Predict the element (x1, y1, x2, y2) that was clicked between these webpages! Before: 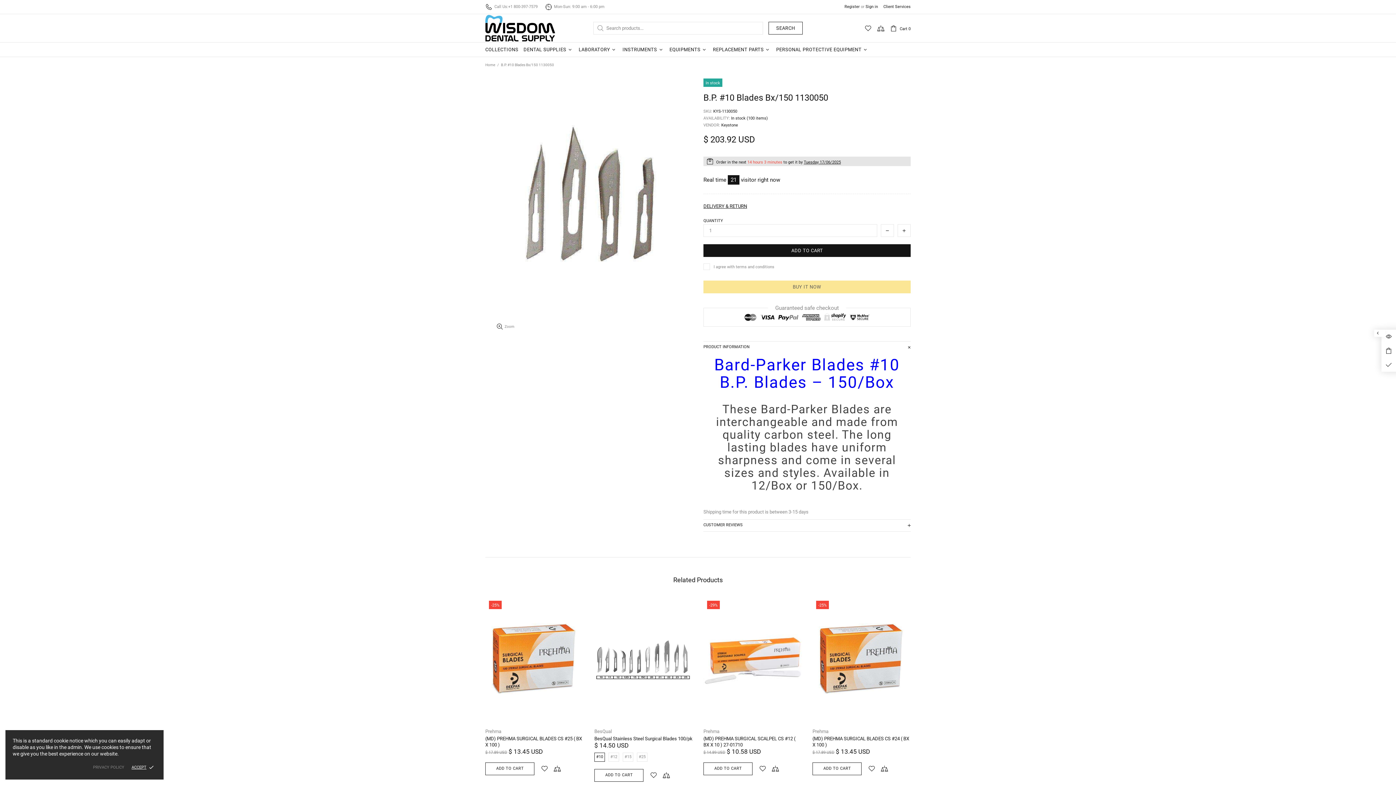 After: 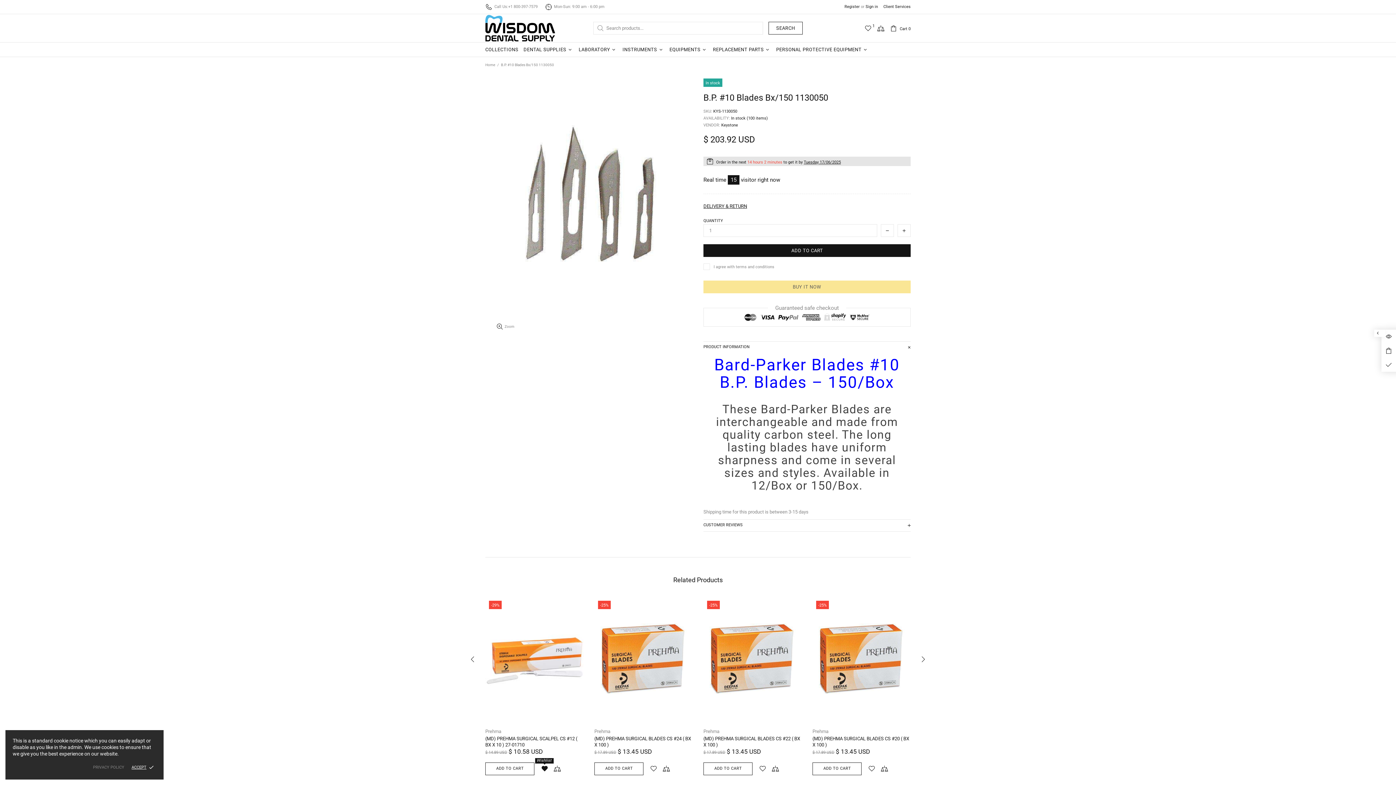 Action: bbox: (756, 762, 769, 775)